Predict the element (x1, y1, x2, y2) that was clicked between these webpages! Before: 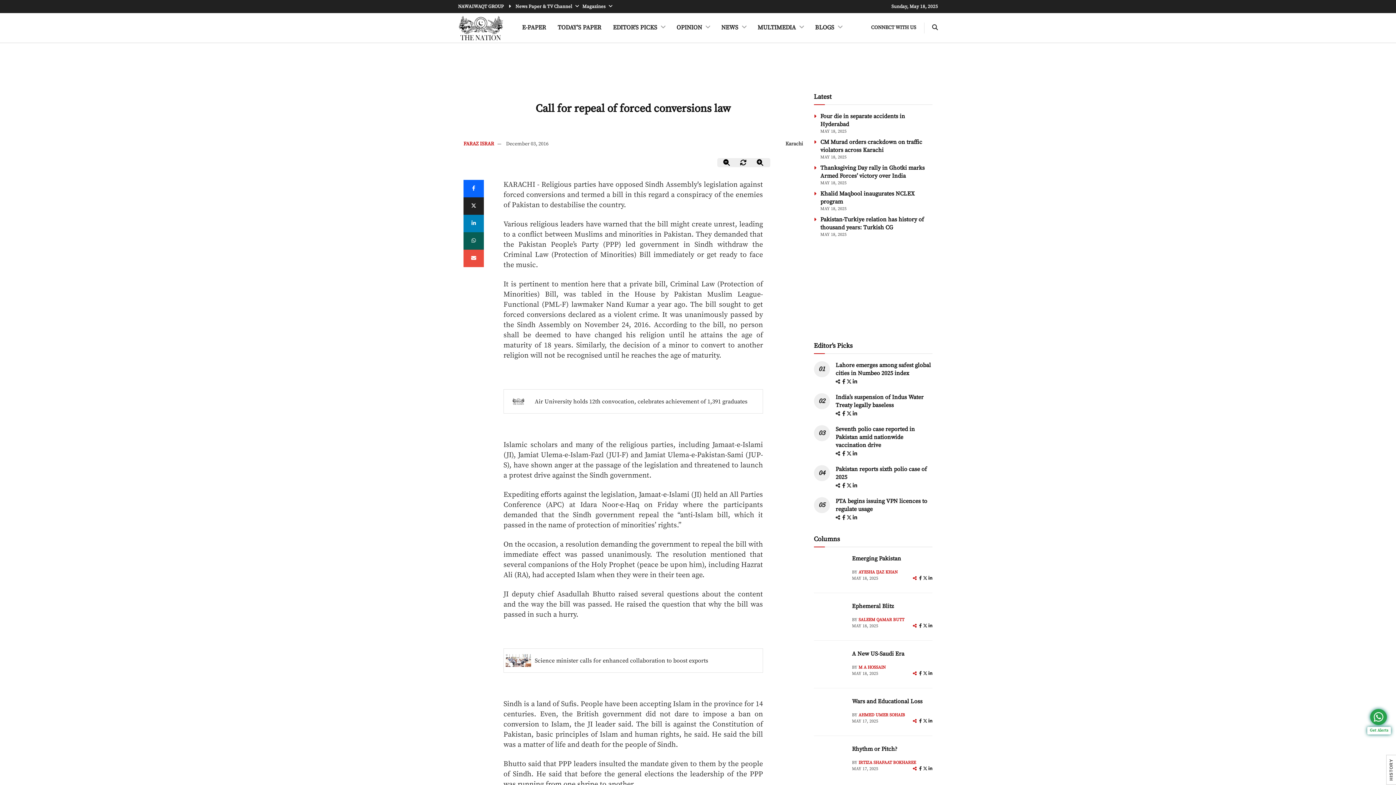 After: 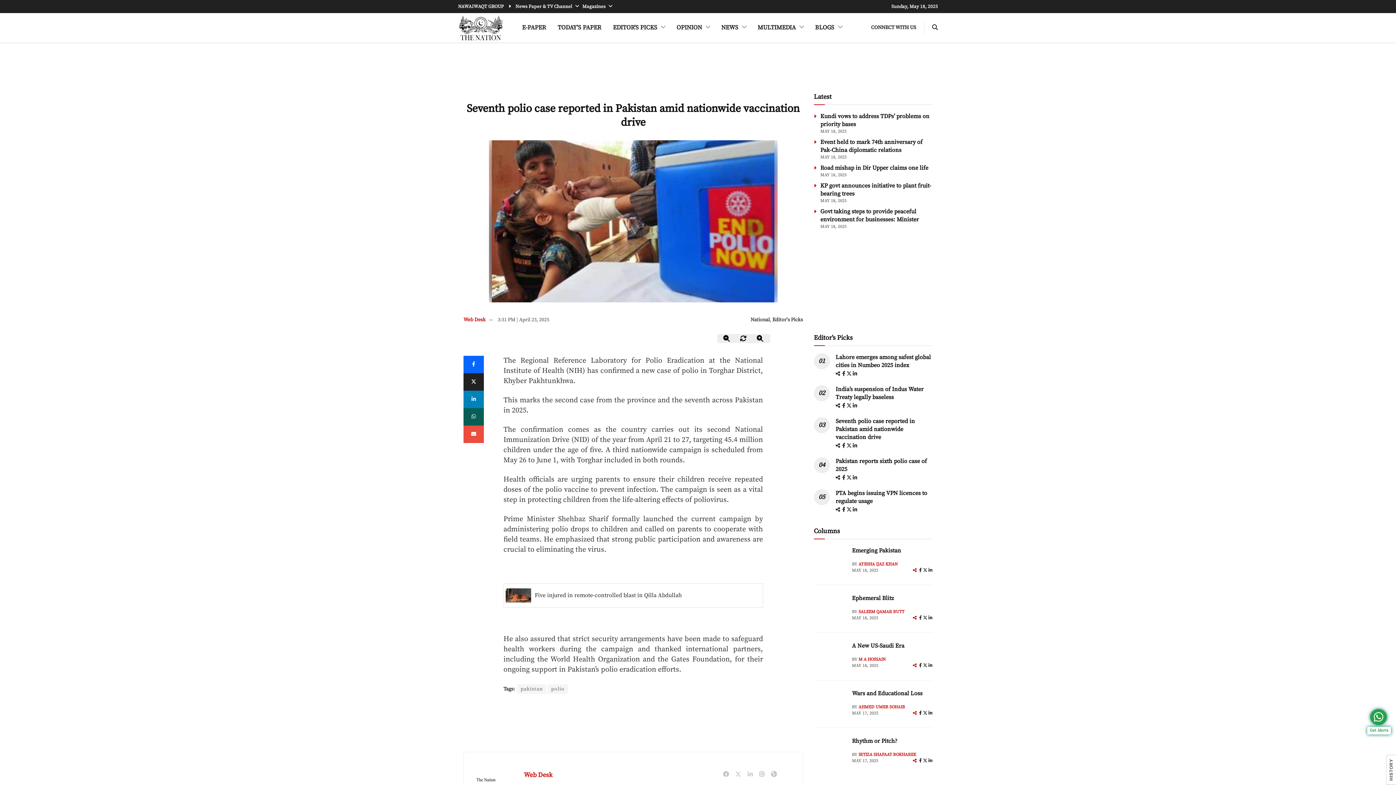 Action: label: Seventh polio case reported in Pakistan amid nationwide vaccination drive bbox: (835, 425, 915, 449)